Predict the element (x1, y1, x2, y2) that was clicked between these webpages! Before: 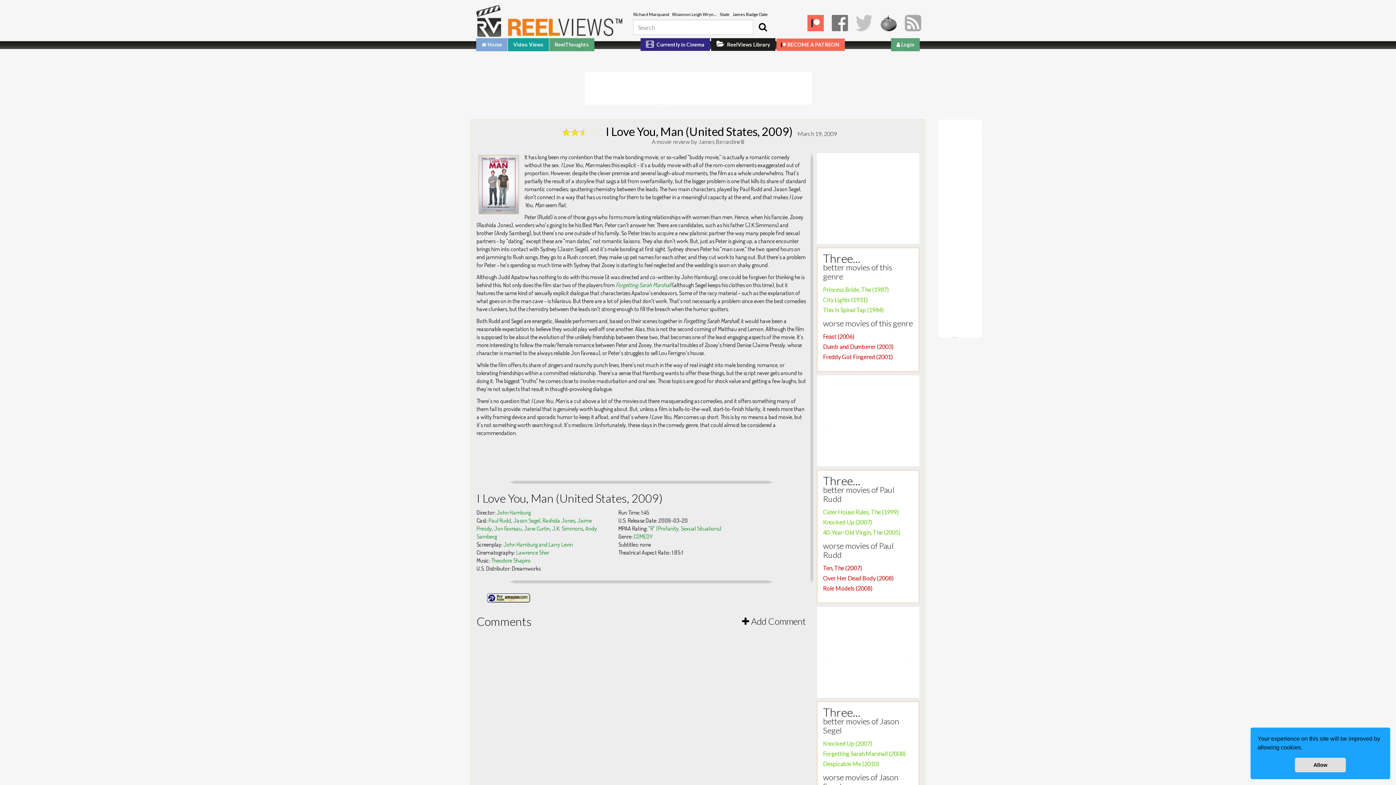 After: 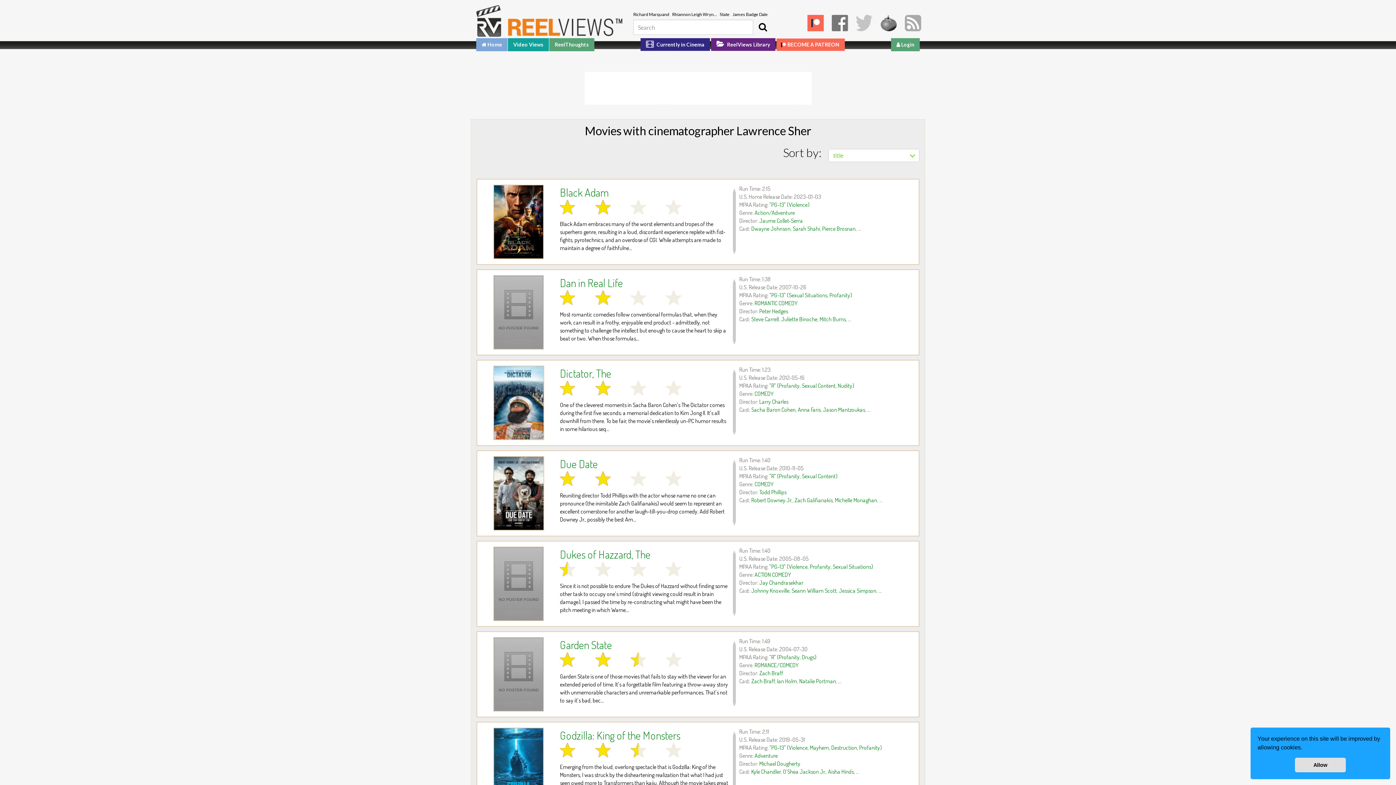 Action: bbox: (516, 549, 549, 556) label: Lawrence Sher